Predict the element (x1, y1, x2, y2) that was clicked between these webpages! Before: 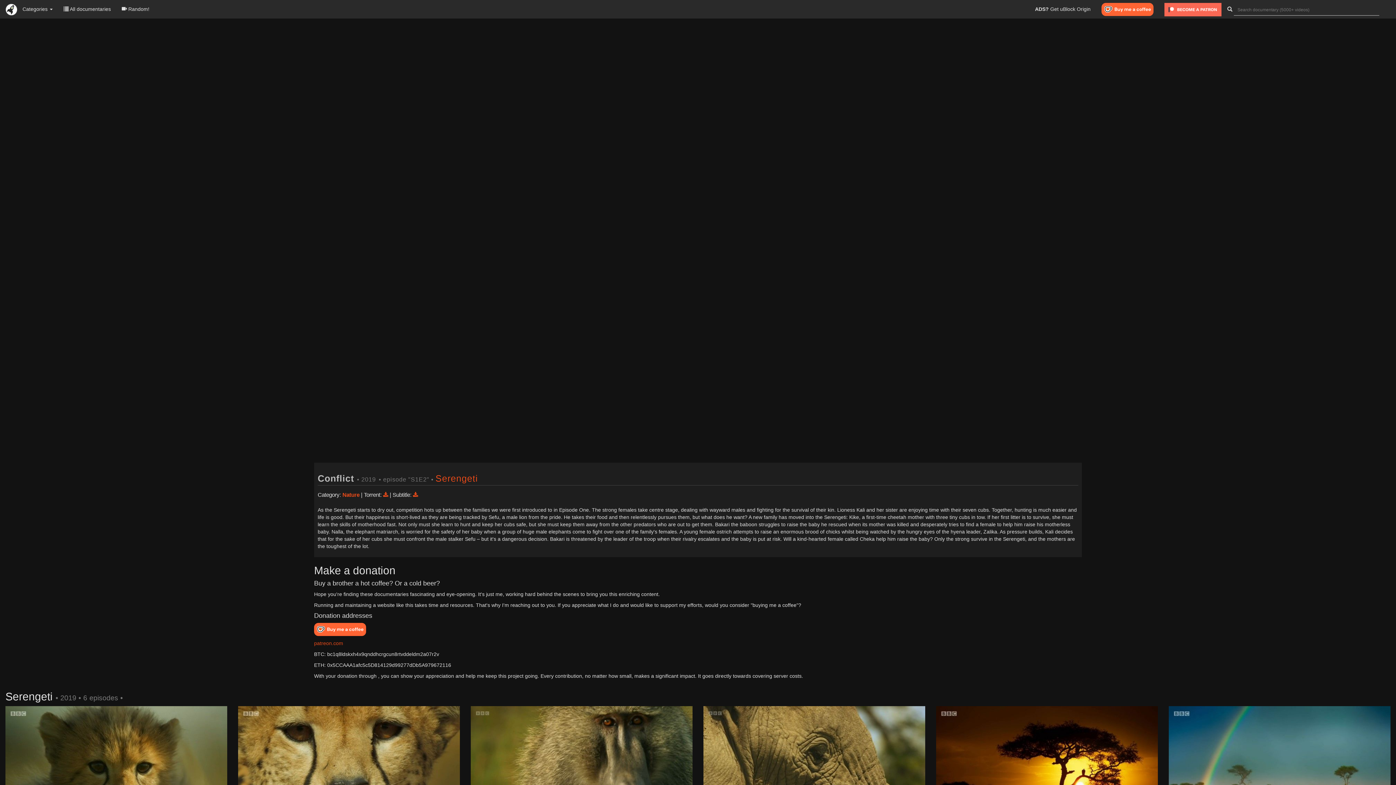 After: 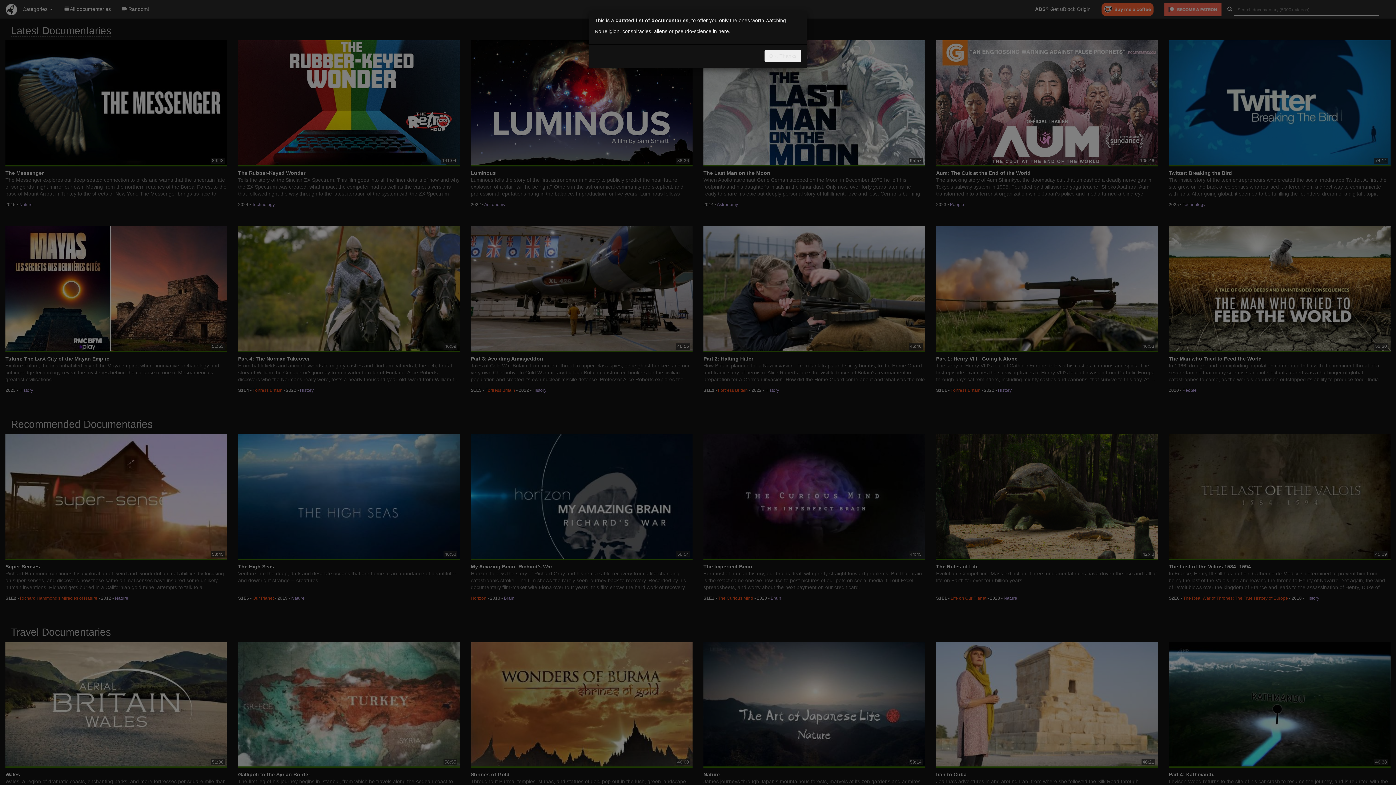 Action: bbox: (5, 6, 17, 12)